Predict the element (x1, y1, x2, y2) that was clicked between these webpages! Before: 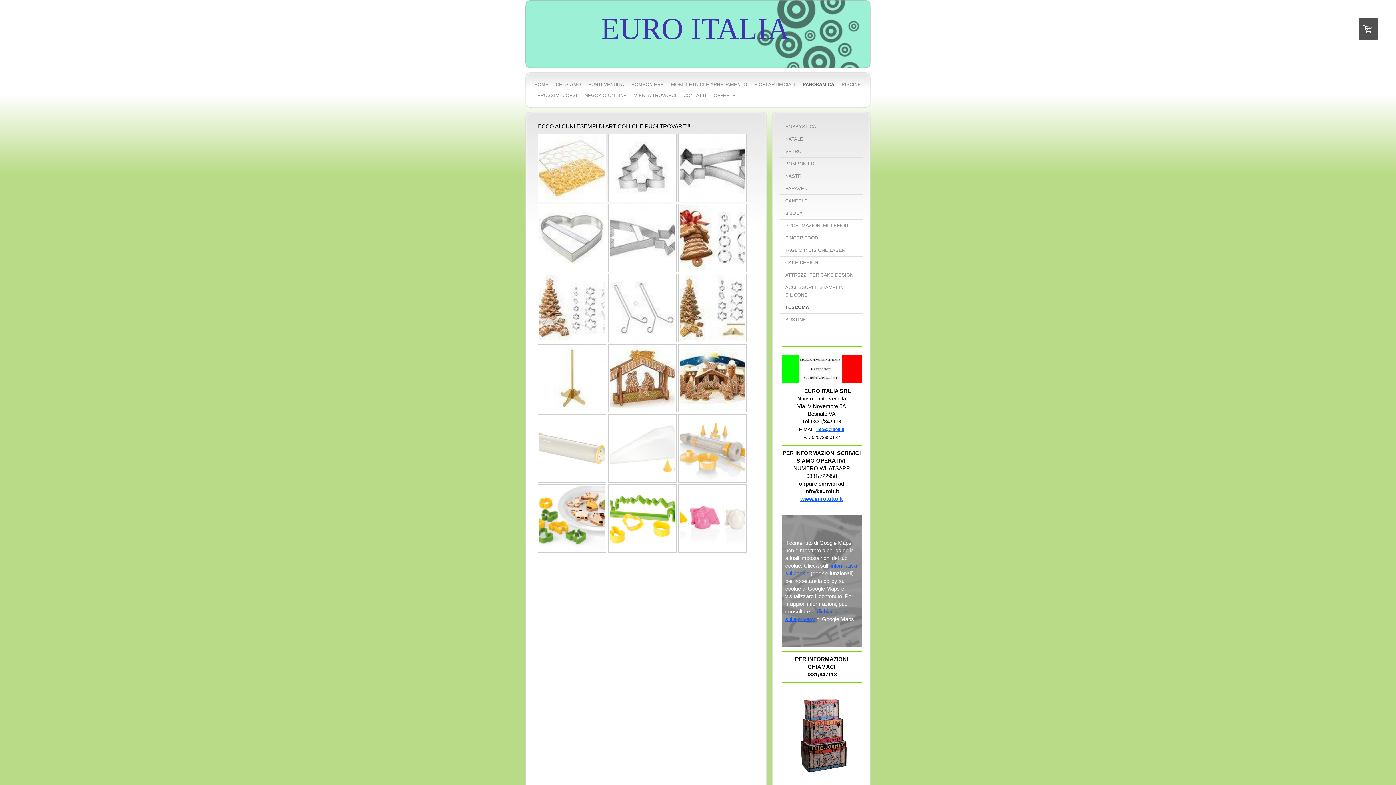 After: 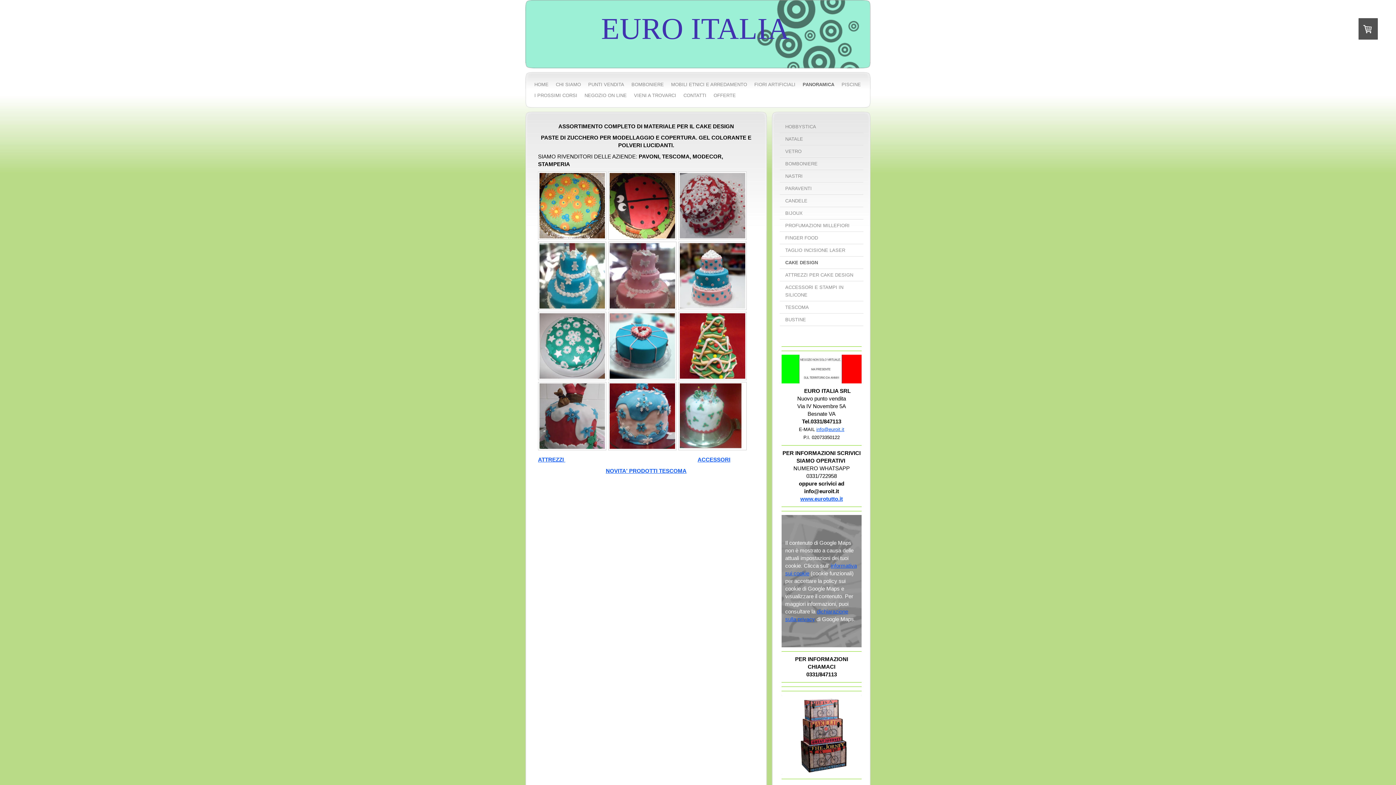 Action: label: CAKE DESIGN bbox: (780, 256, 863, 269)